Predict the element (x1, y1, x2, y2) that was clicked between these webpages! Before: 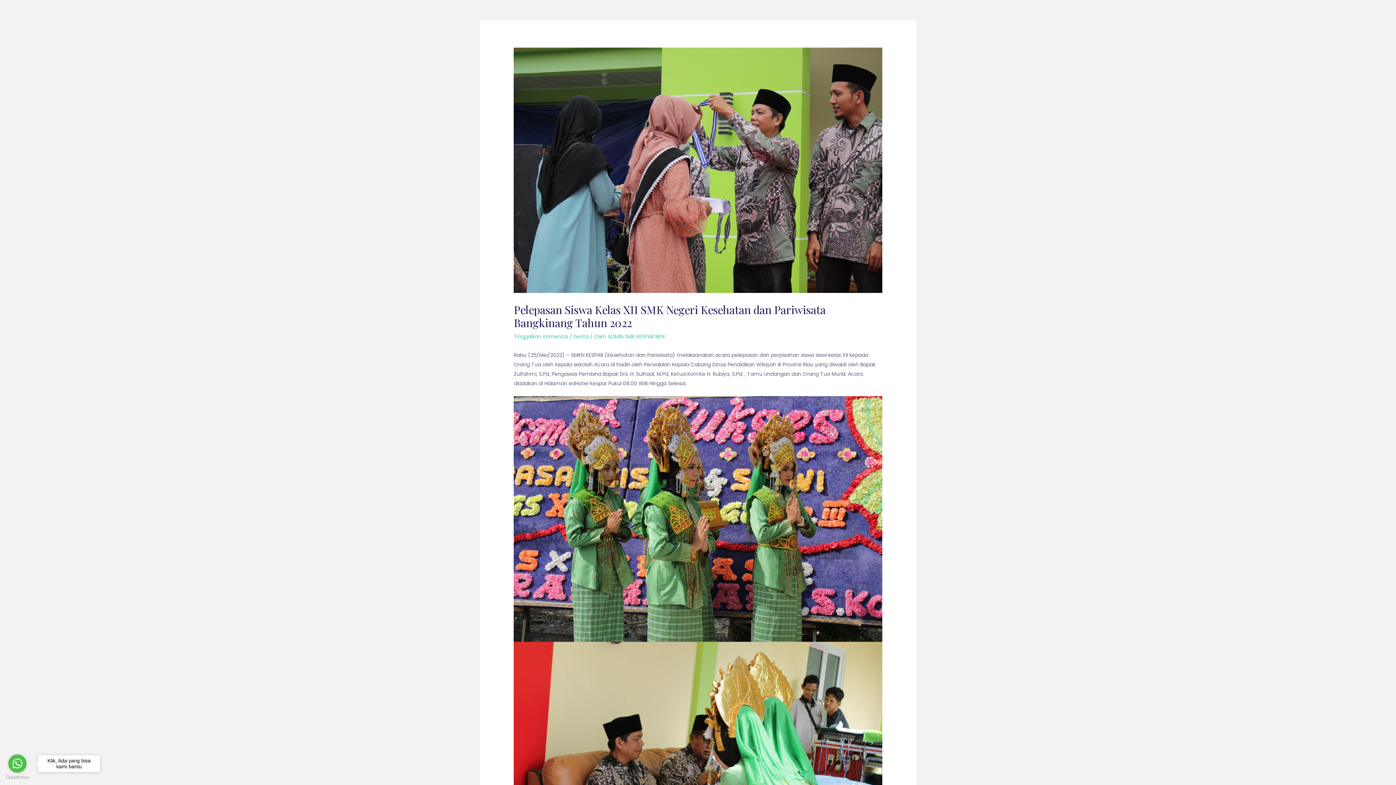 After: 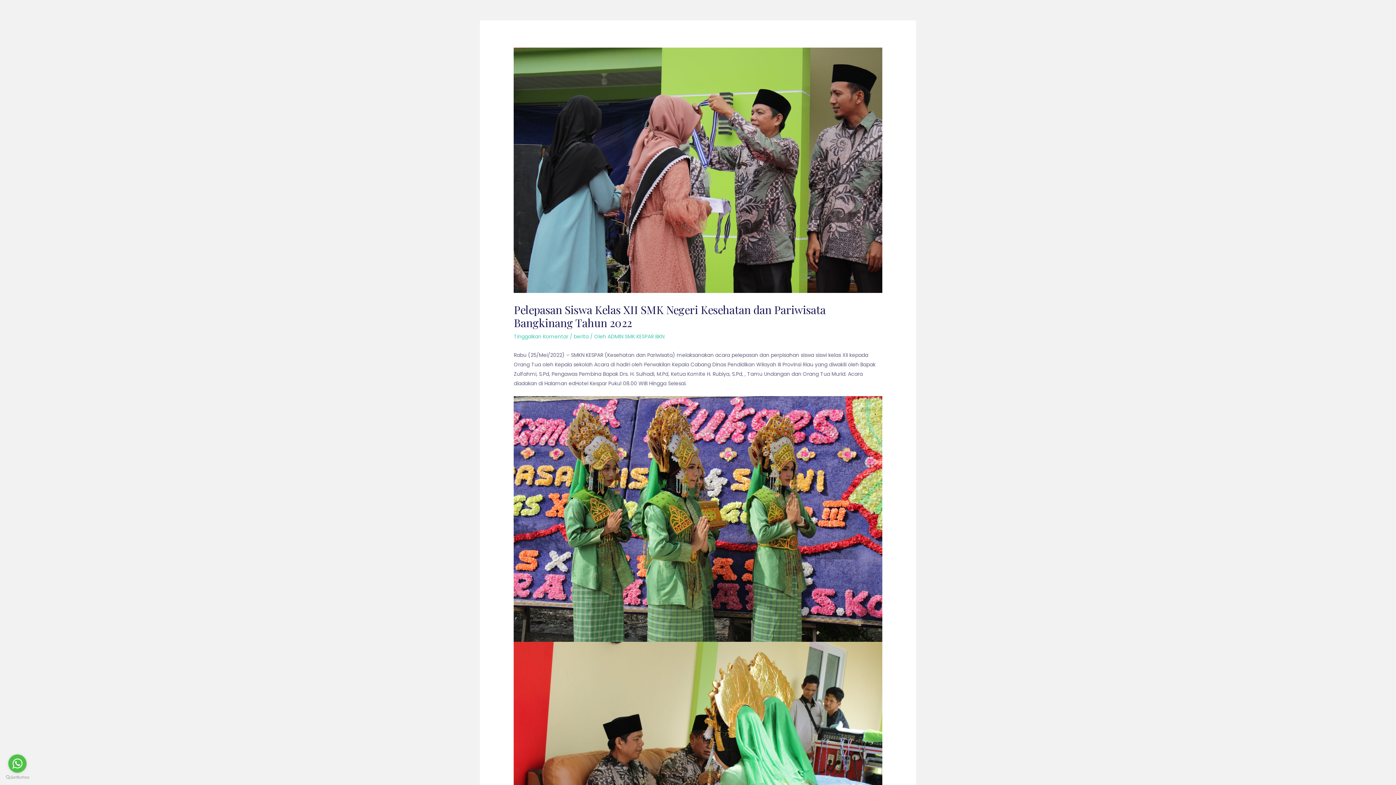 Action: label: Go to whatsapp bbox: (8, 754, 26, 773)